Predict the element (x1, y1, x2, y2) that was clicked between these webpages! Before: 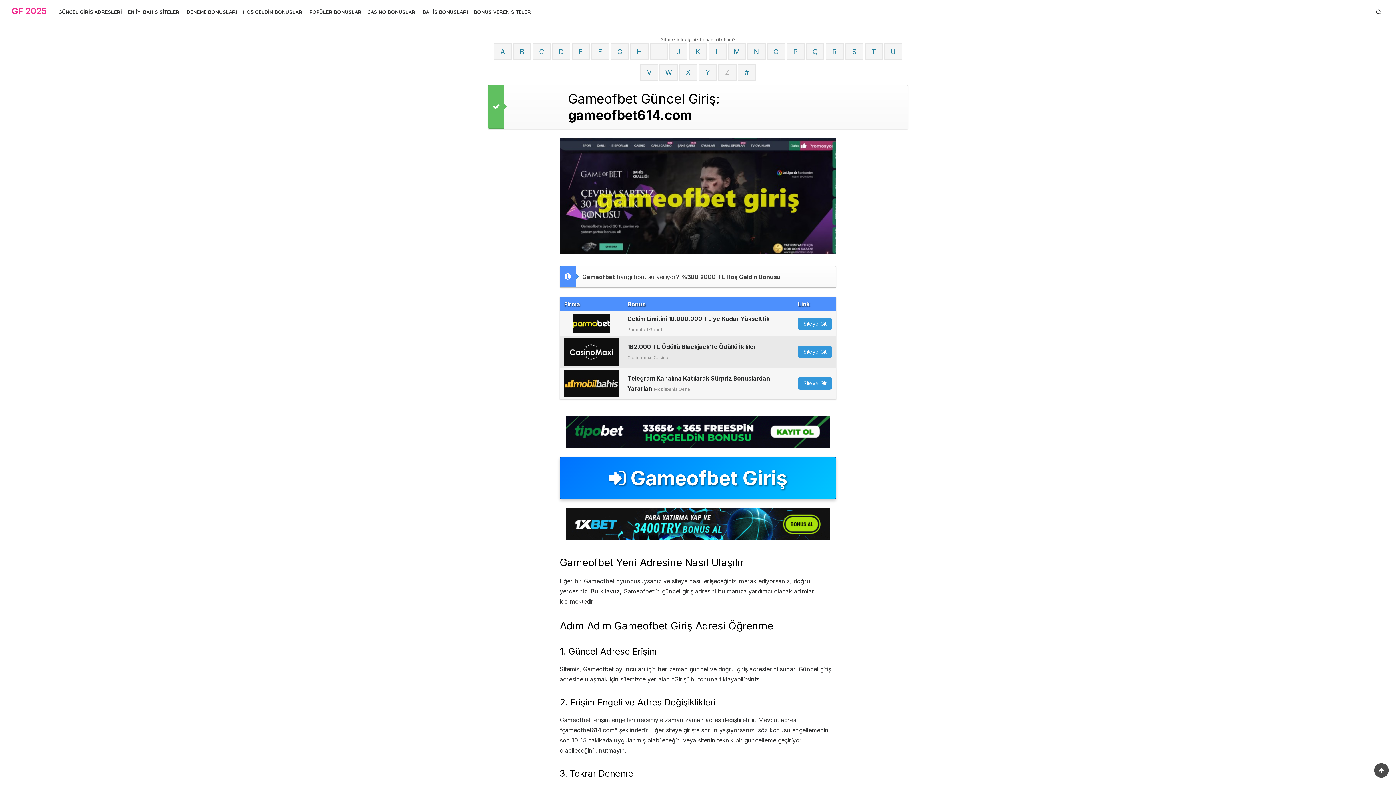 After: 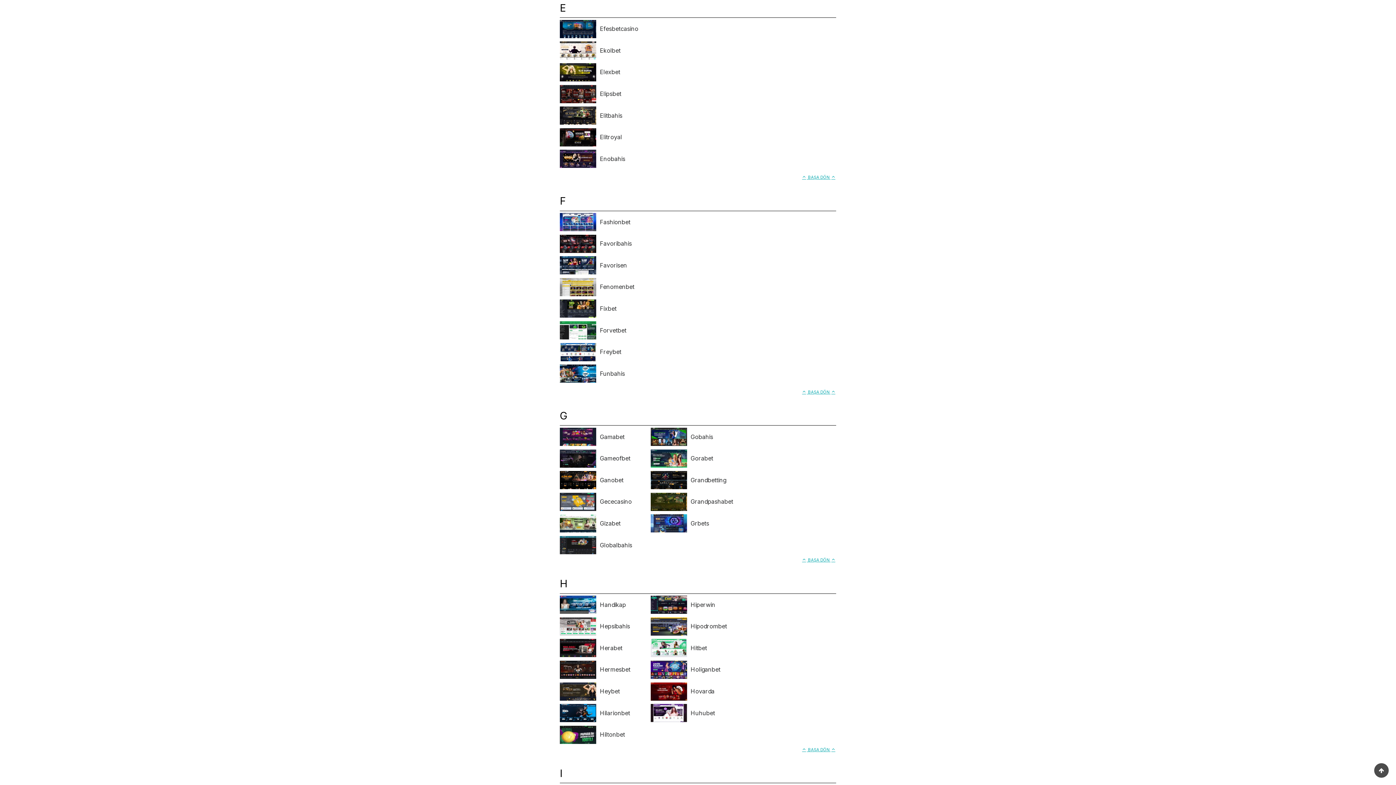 Action: label: E bbox: (578, 45, 583, 57)